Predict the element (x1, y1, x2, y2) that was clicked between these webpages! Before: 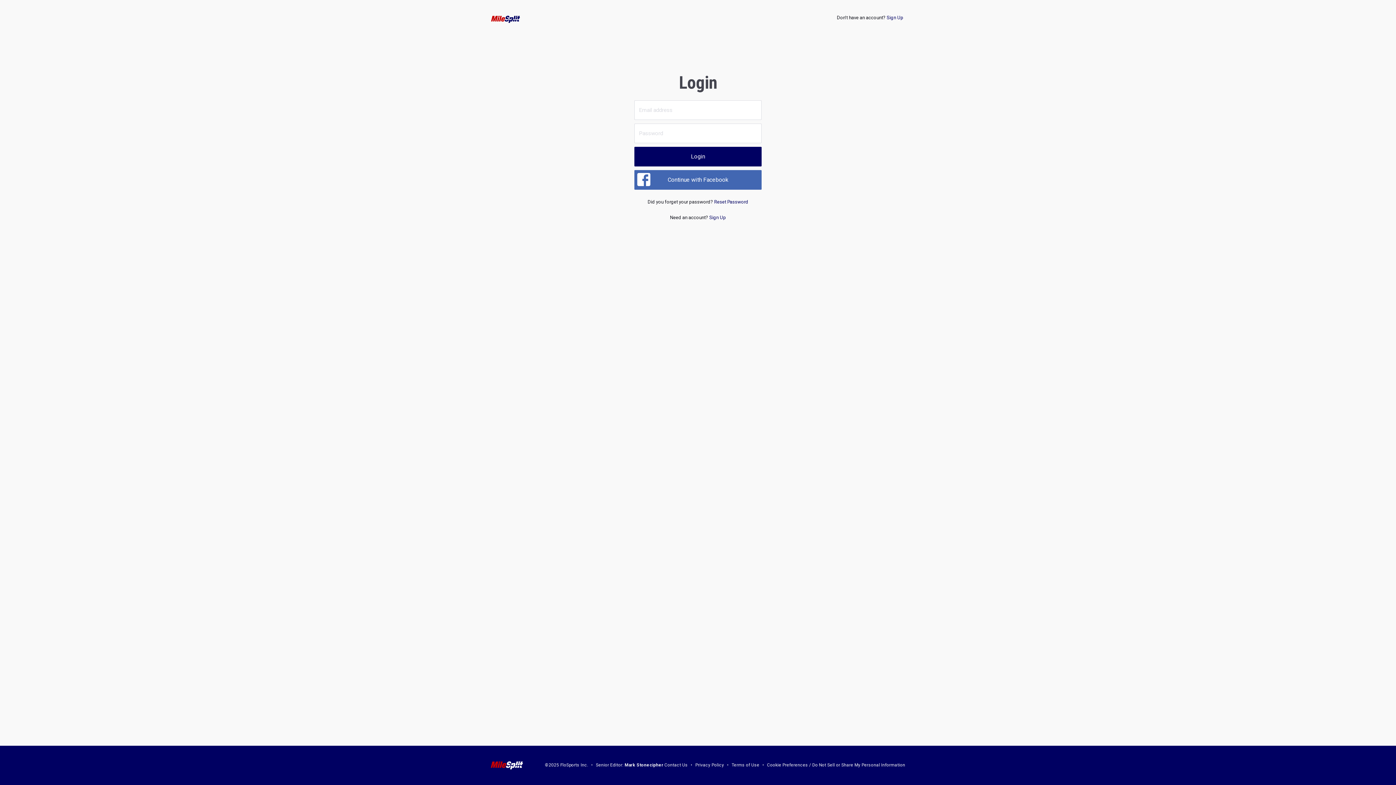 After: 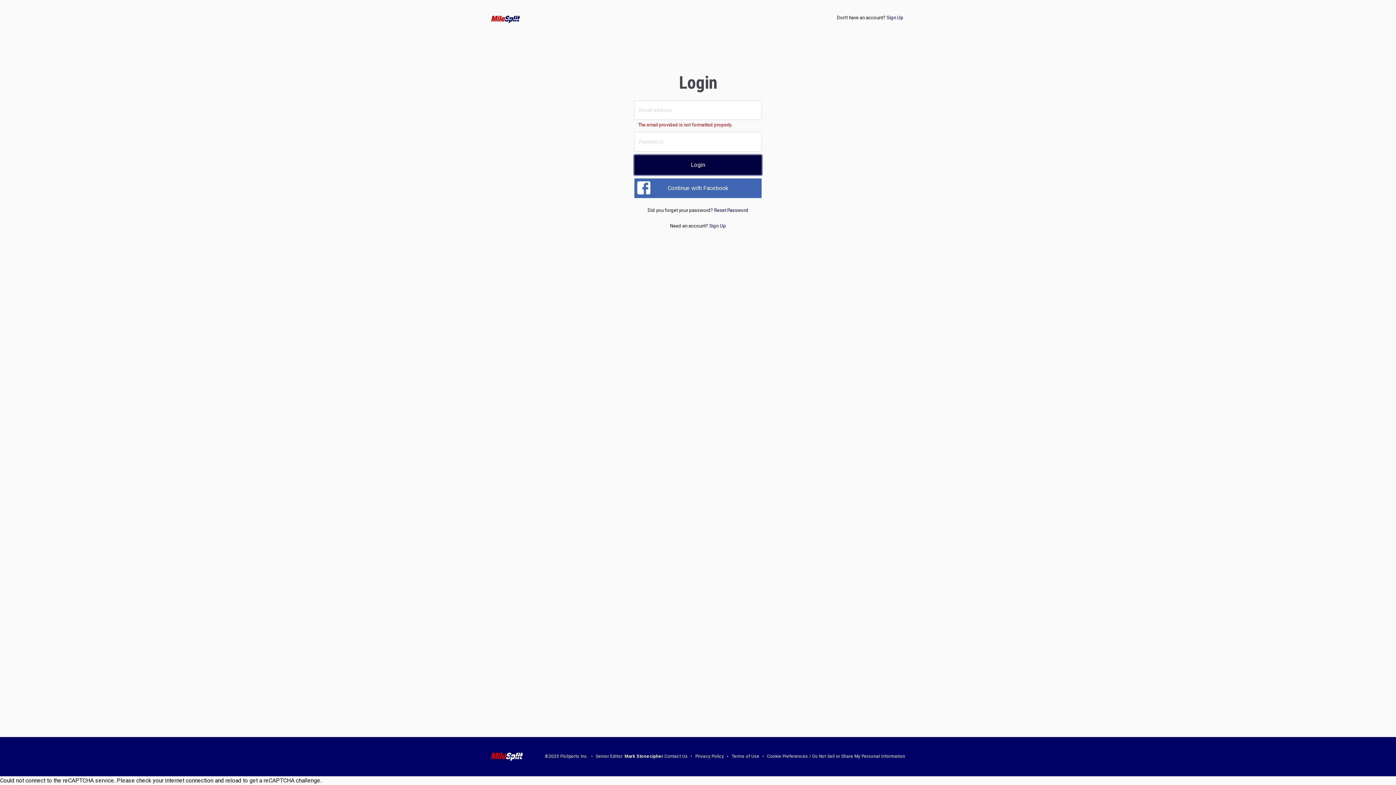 Action: label: Login bbox: (634, 146, 761, 166)